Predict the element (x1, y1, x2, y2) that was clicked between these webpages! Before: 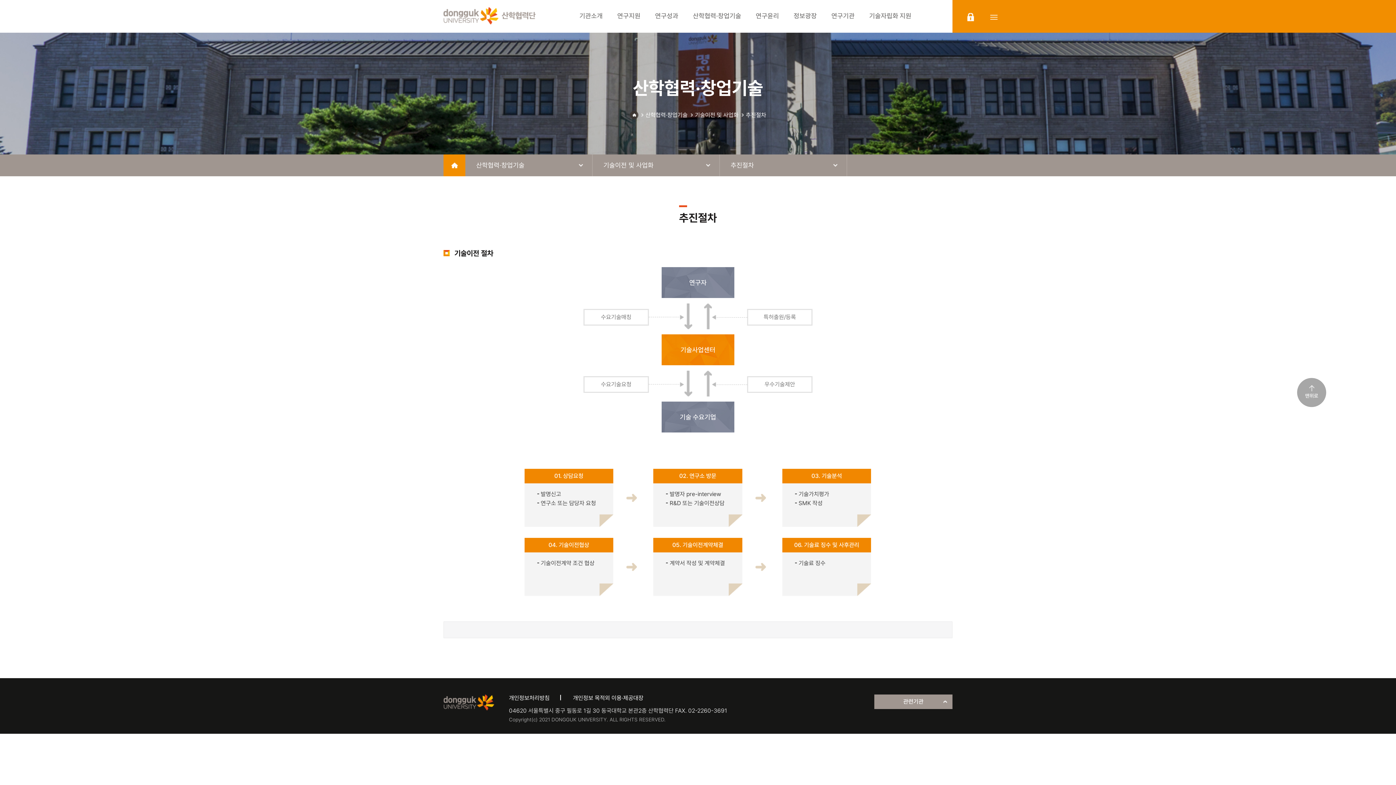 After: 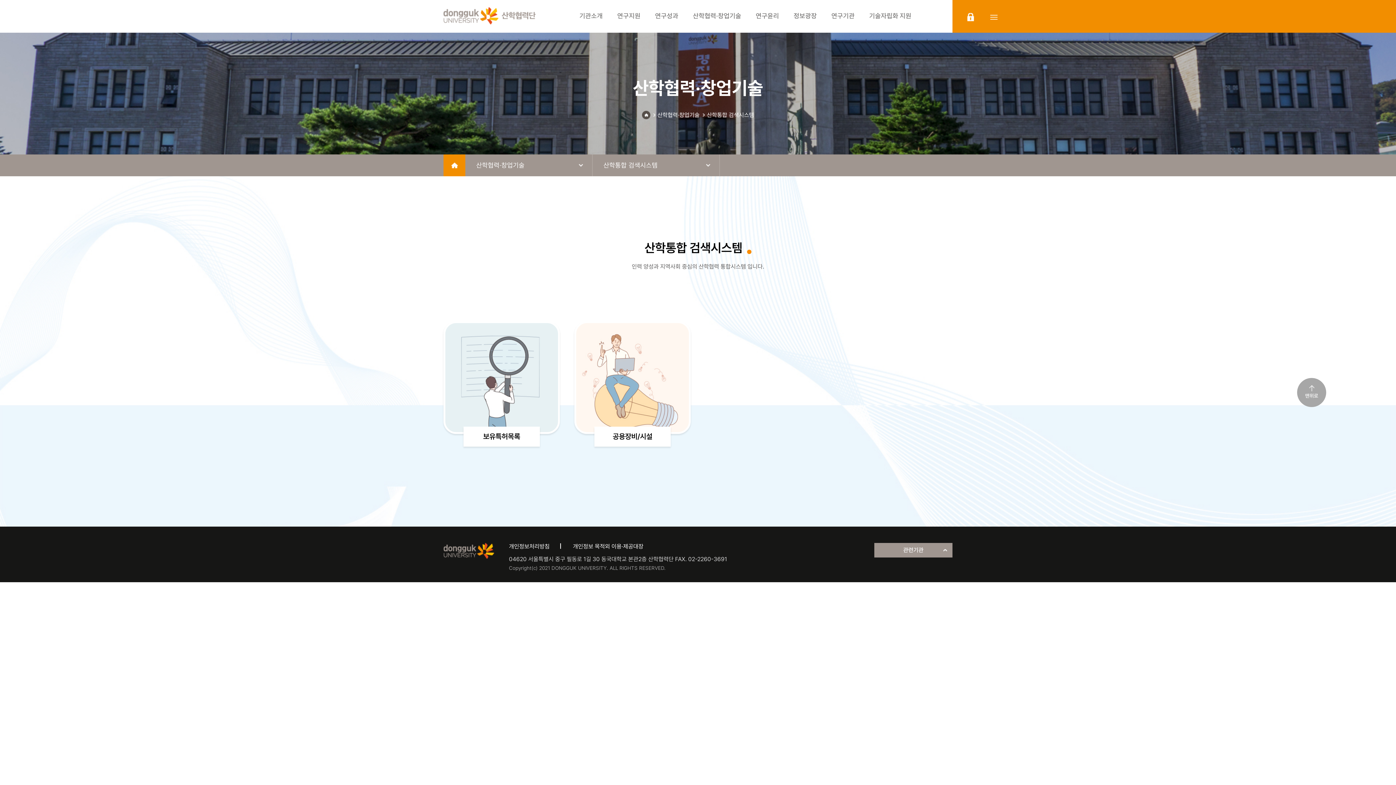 Action: bbox: (693, 0, 741, 32) label: 산학협력·창업기술